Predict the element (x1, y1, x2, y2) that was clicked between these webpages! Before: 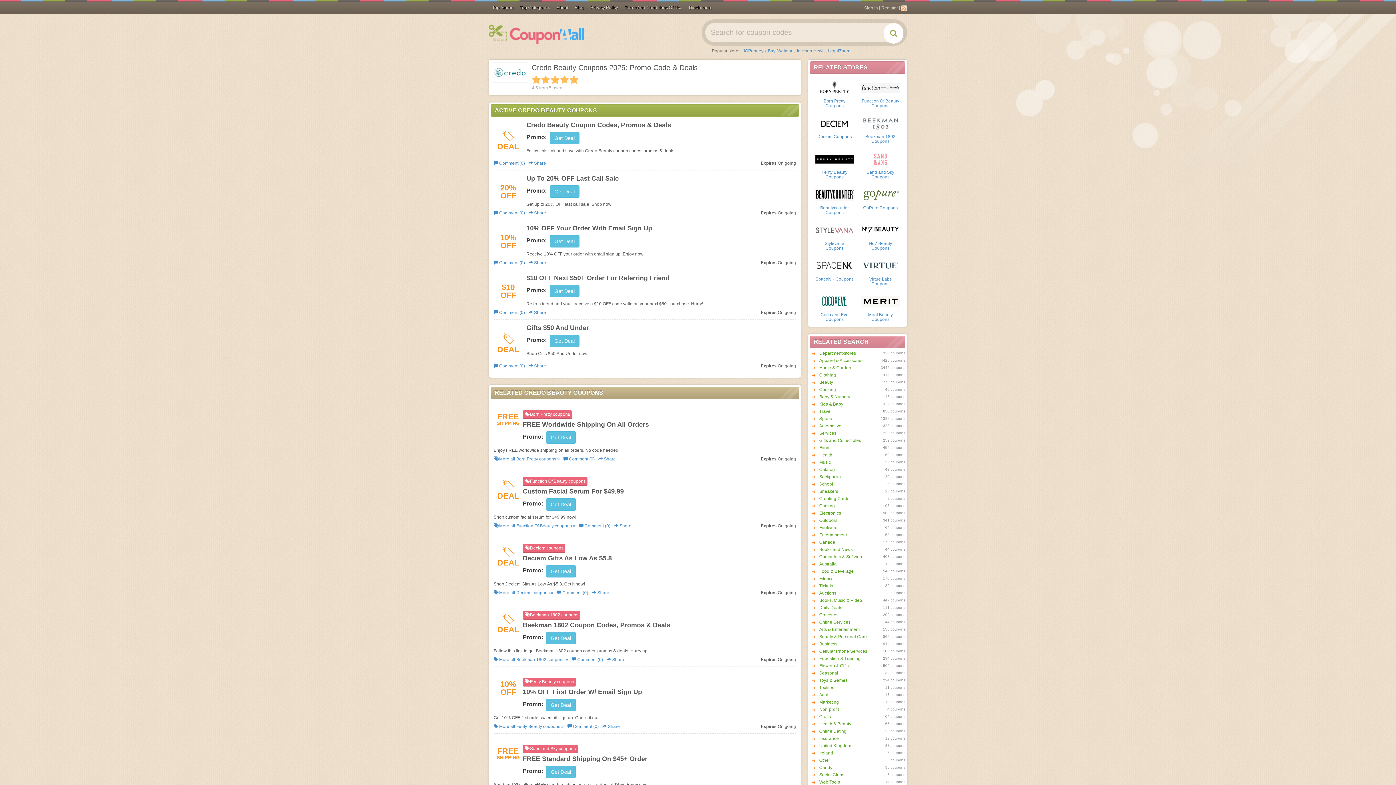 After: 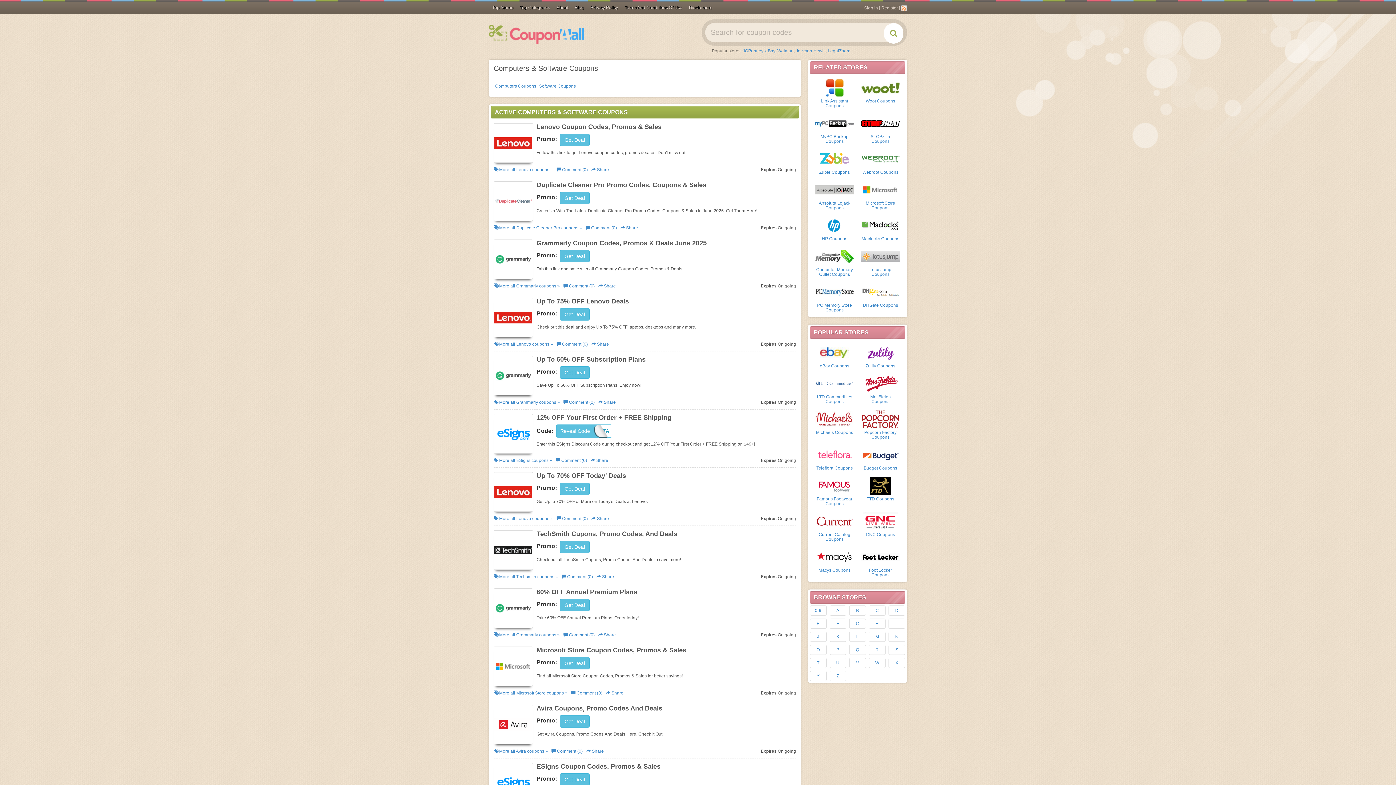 Action: bbox: (819, 554, 863, 559) label: Computers & Software